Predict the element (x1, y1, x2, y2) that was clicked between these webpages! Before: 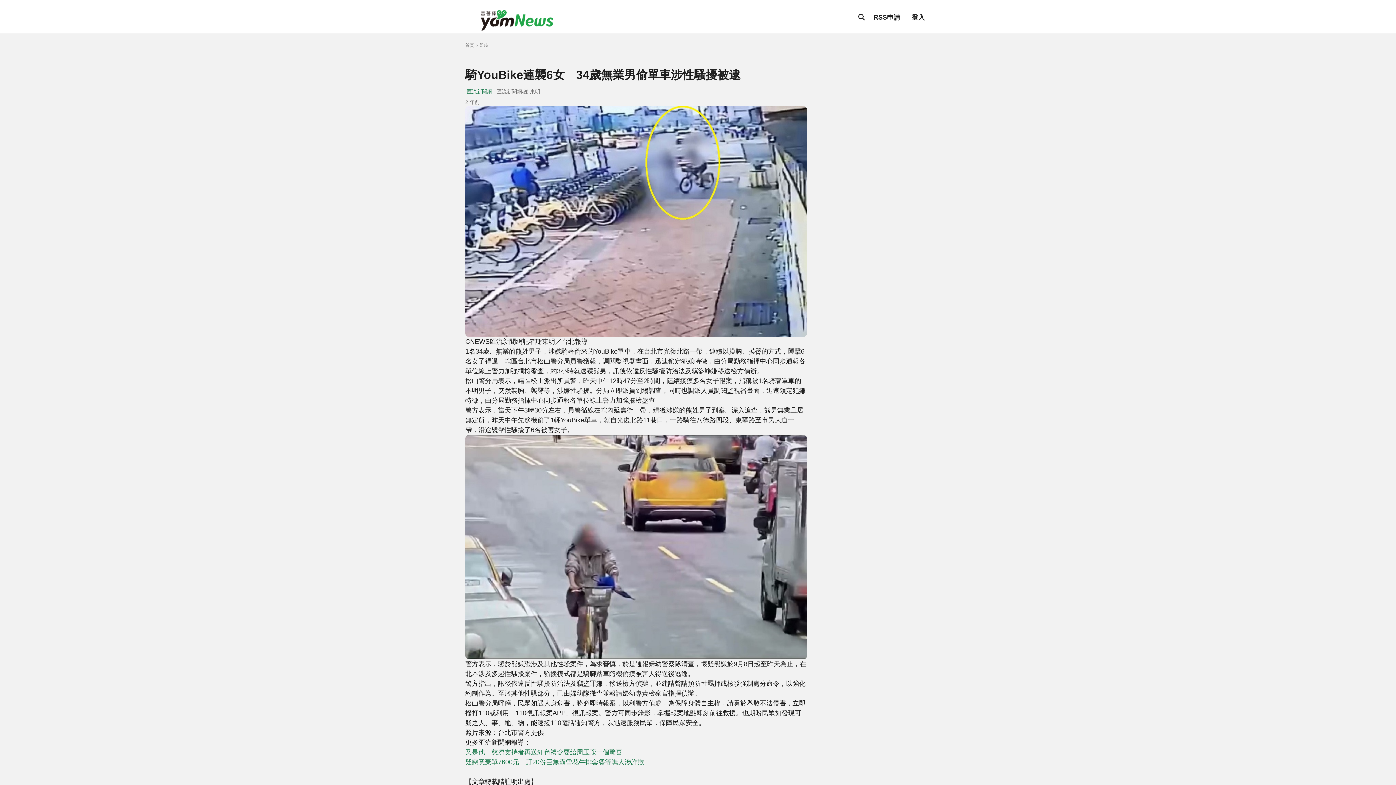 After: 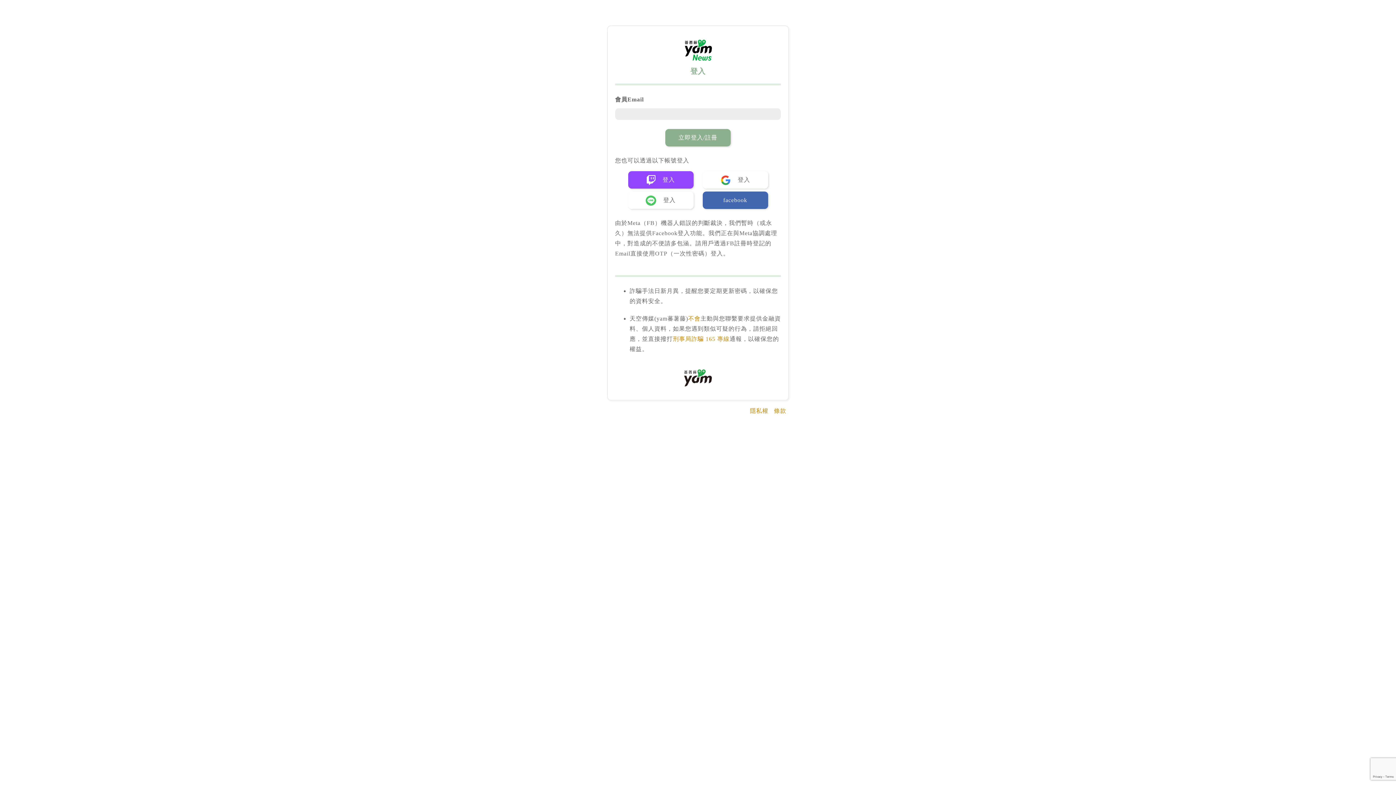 Action: bbox: (868, 9, 906, 25) label: RSS申請